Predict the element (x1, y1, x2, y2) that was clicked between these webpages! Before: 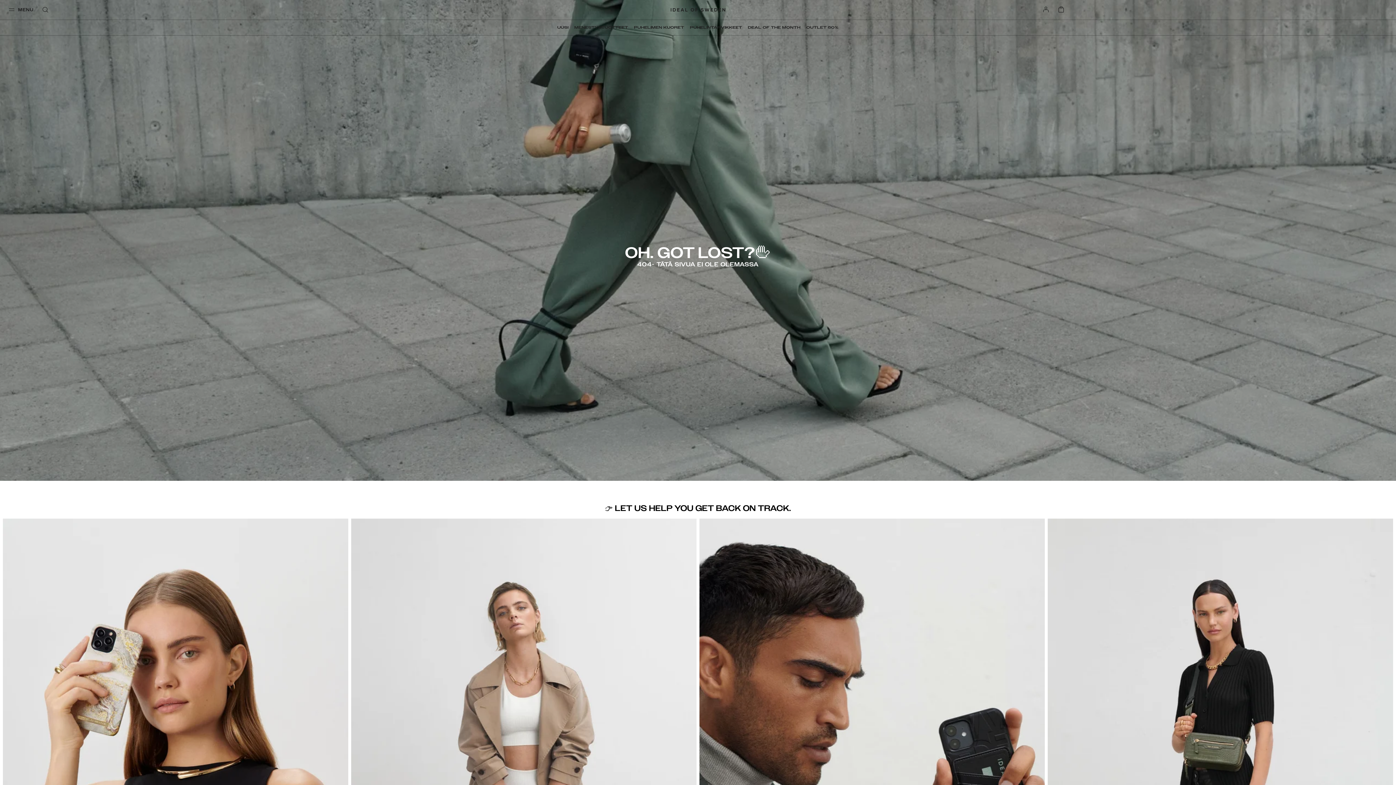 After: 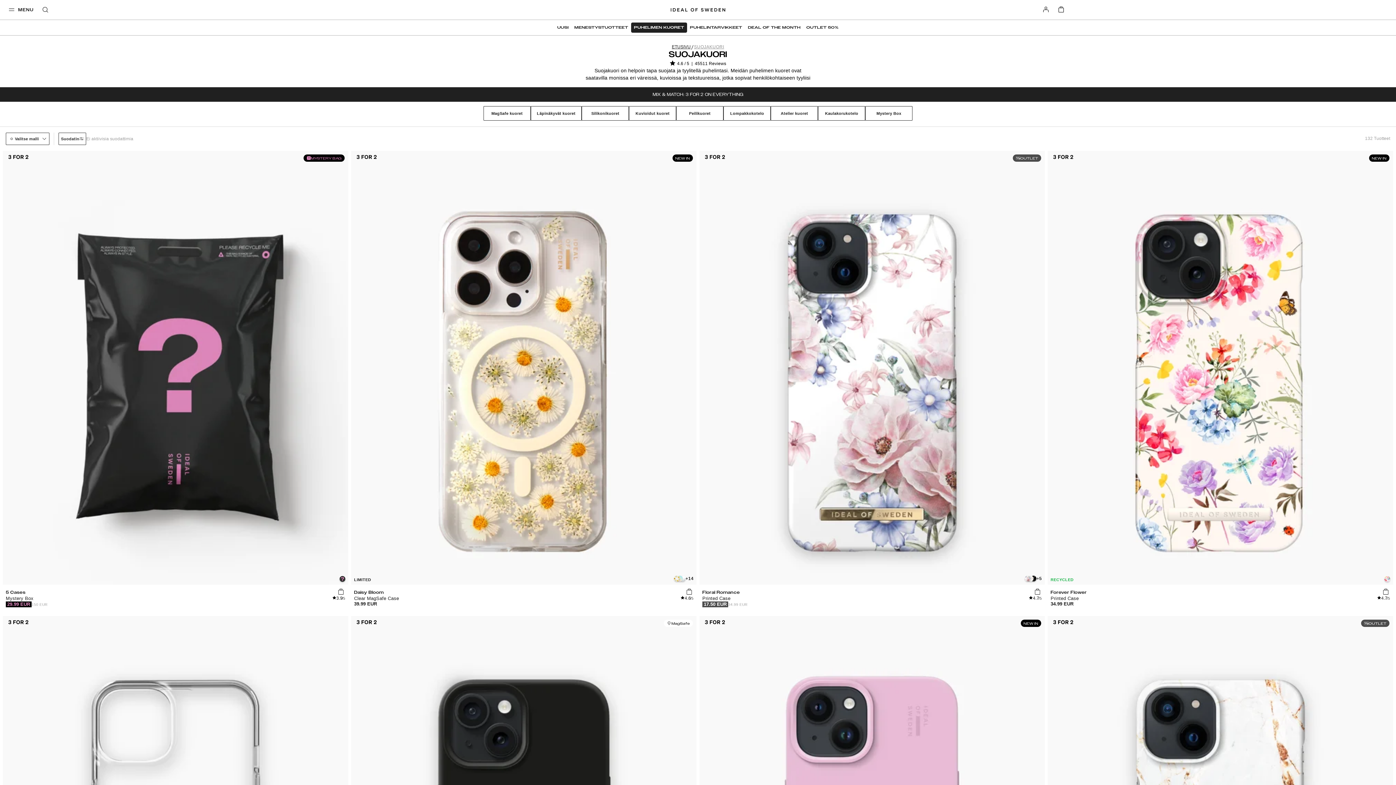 Action: bbox: (631, 22, 687, 32) label: PUHELIMEN KUORET